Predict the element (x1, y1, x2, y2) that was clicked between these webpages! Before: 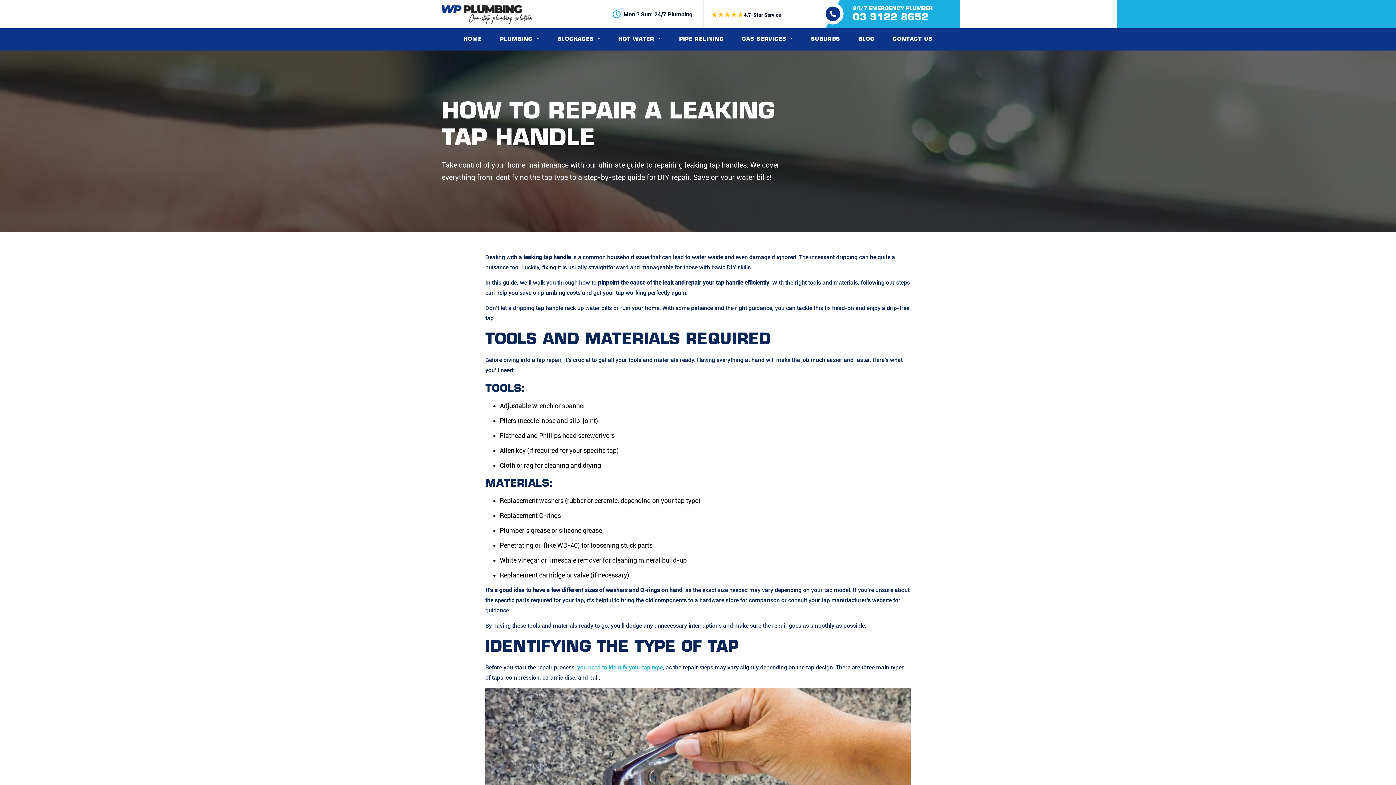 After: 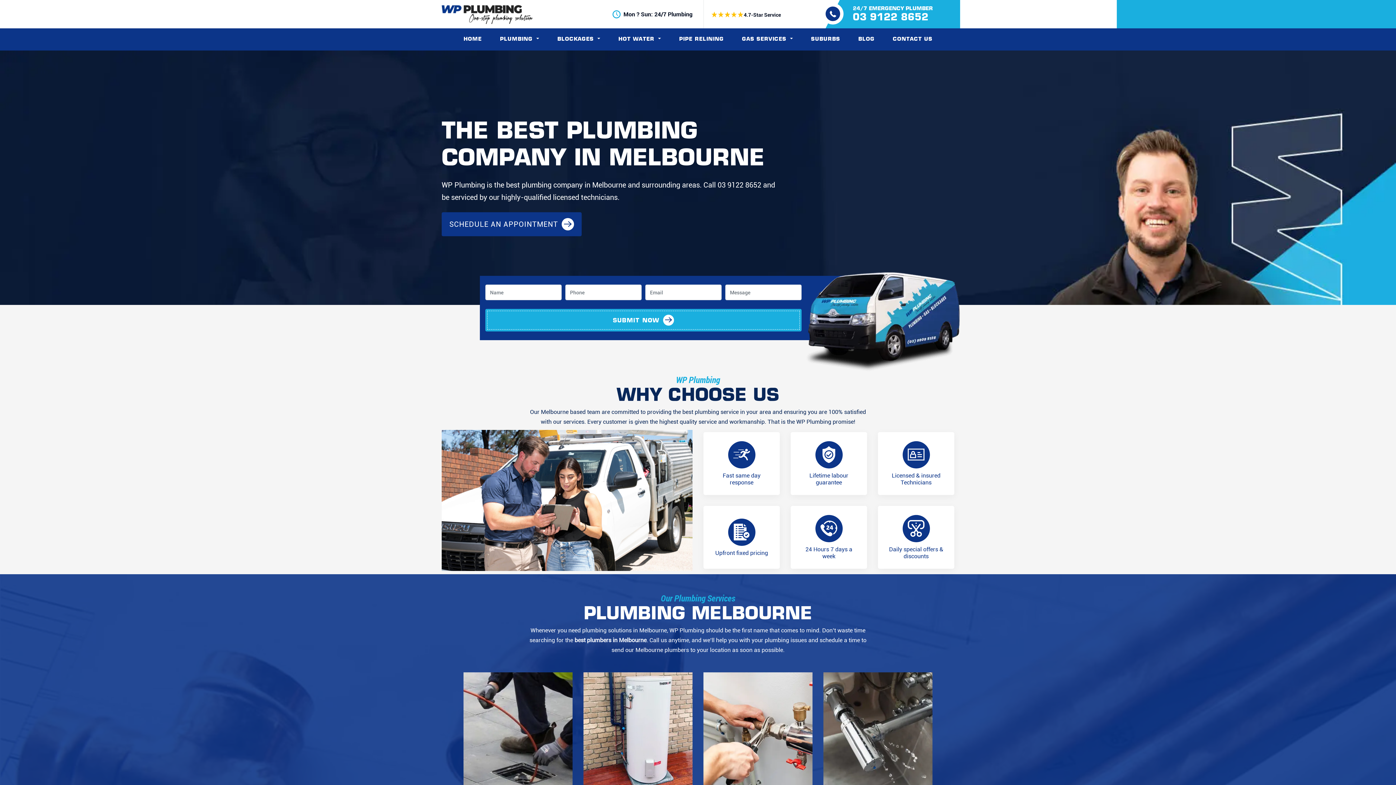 Action: bbox: (454, 28, 490, 50) label: HOME